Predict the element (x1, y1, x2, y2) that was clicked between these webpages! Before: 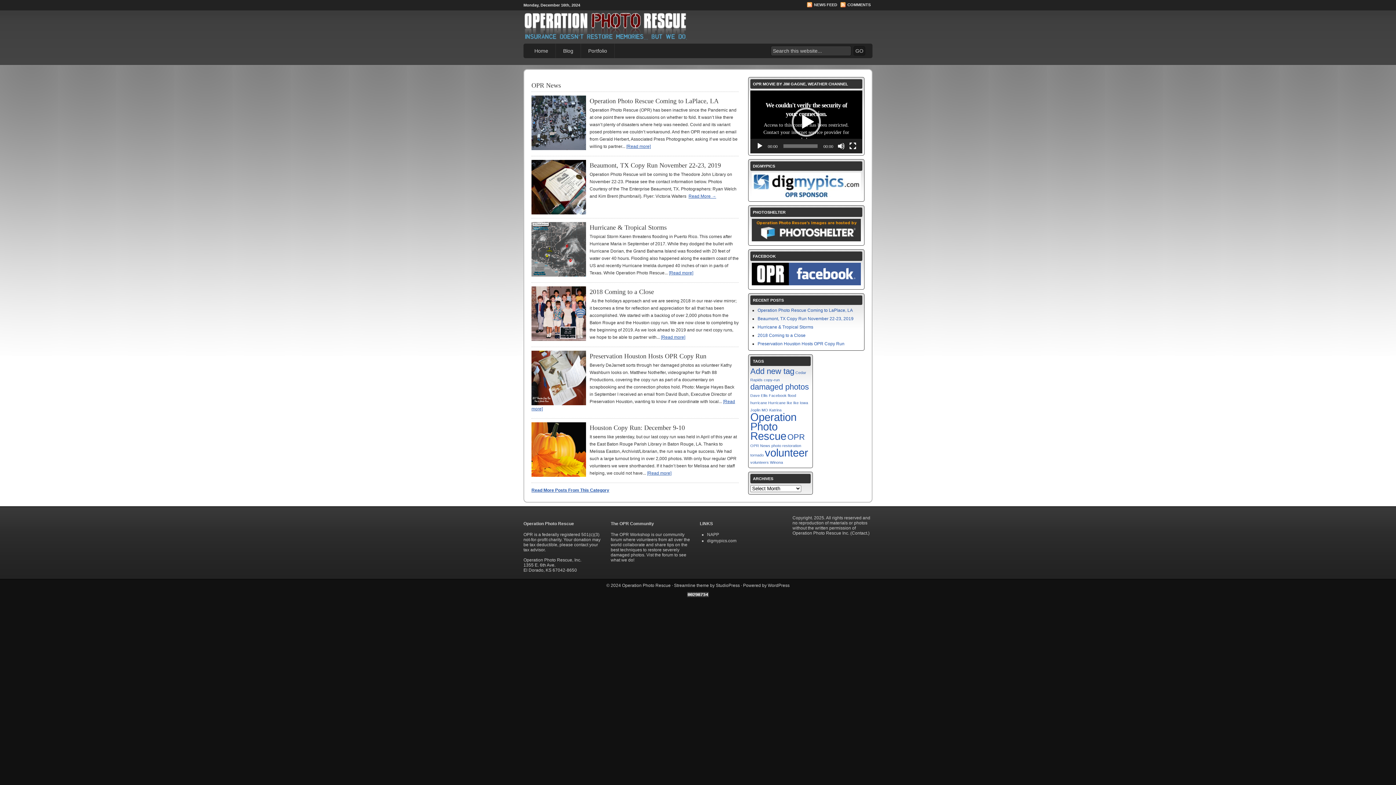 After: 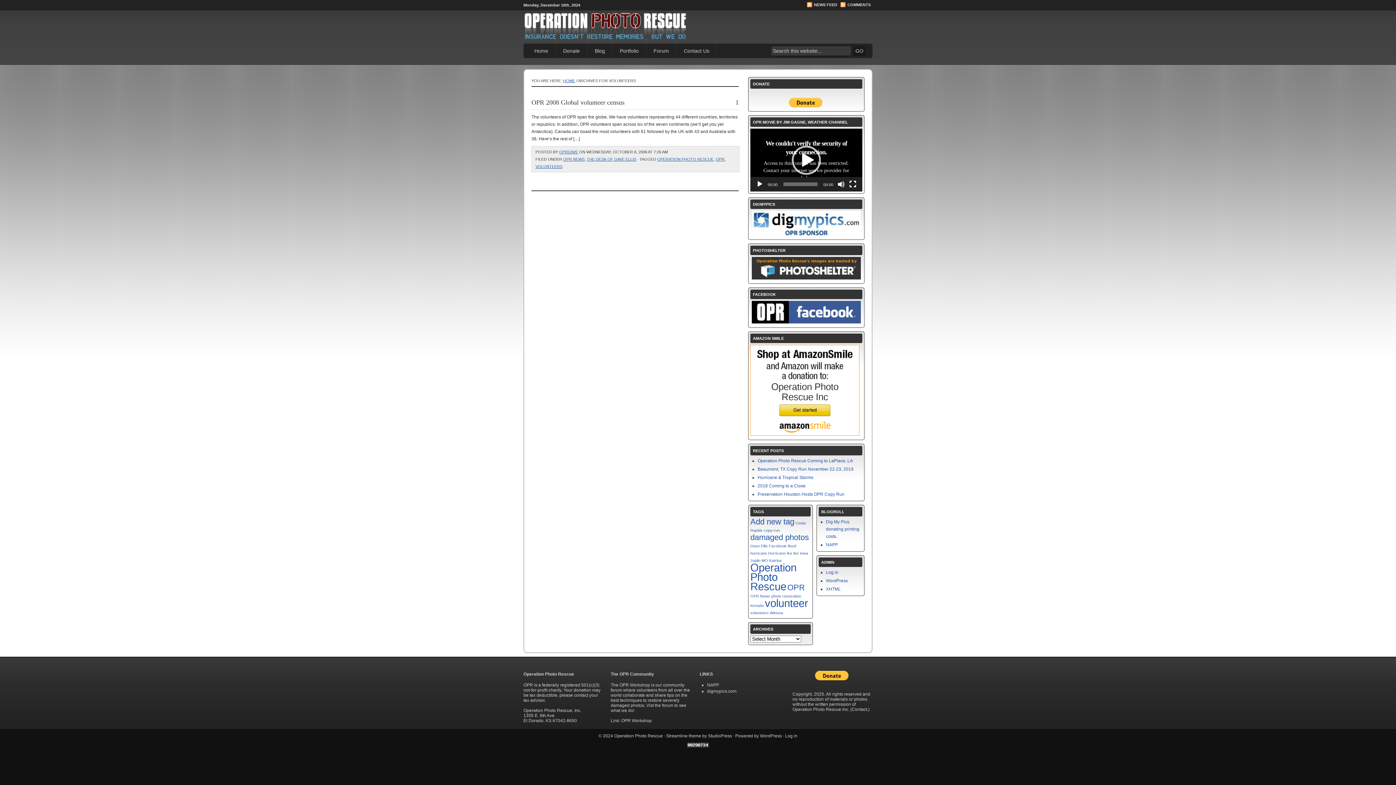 Action: label: volunteers (1 item) bbox: (750, 460, 769, 464)